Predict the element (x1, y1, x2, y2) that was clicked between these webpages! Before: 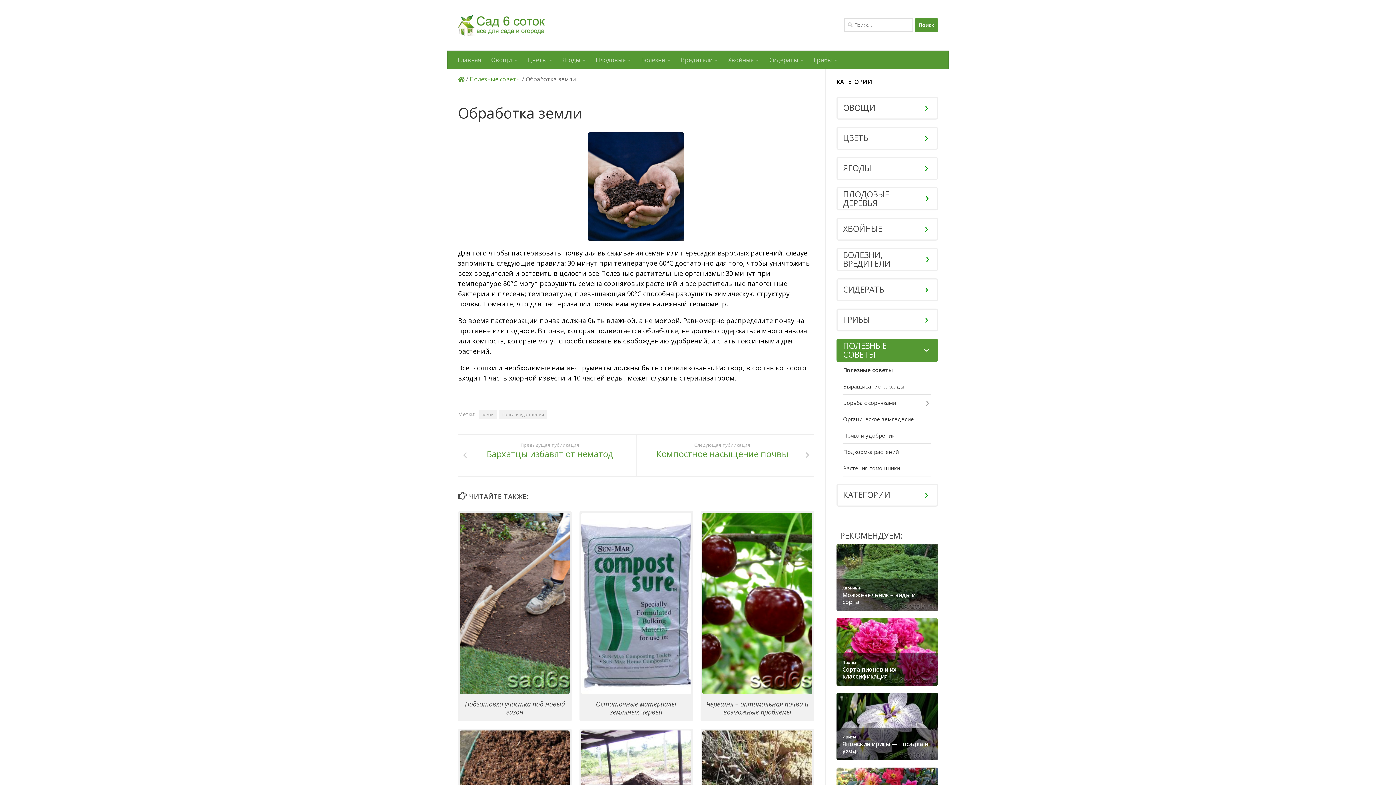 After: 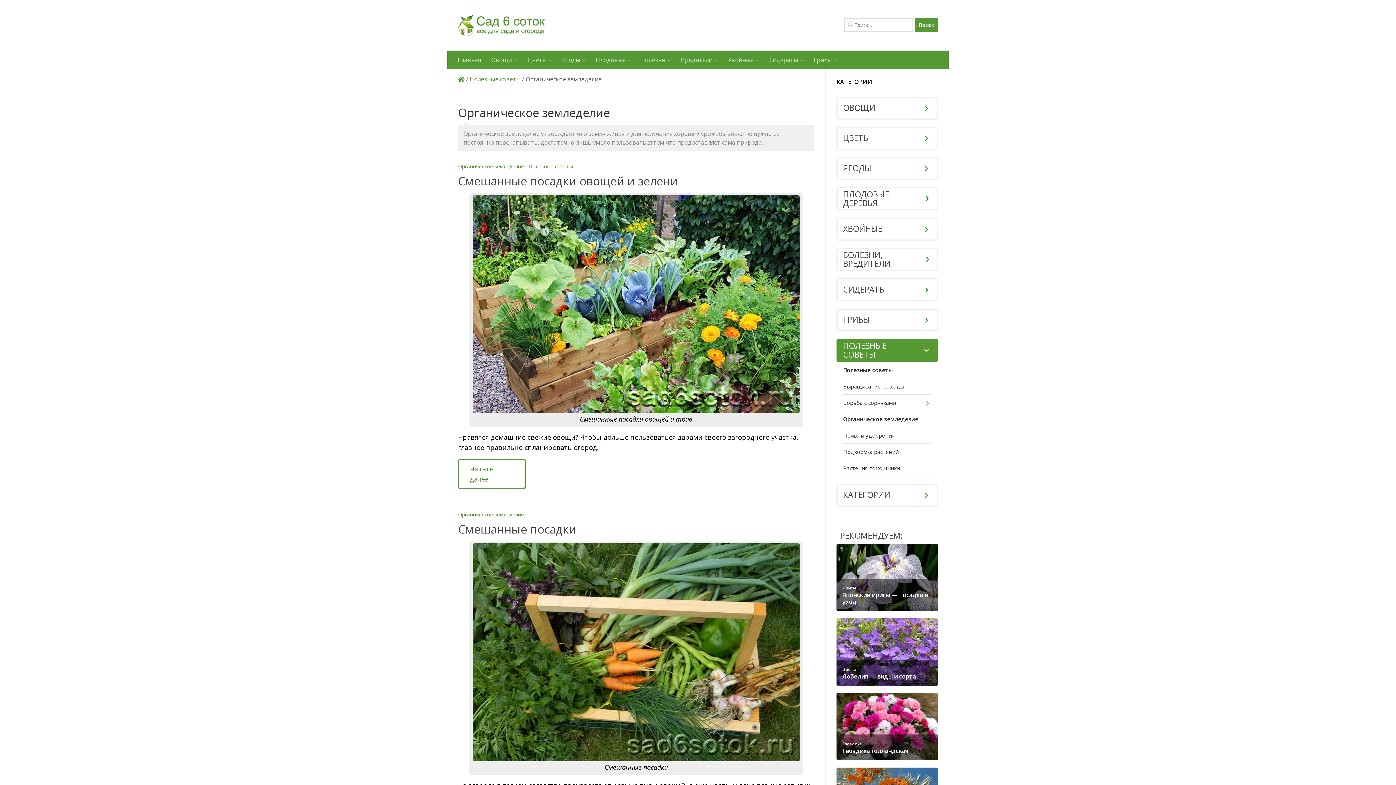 Action: bbox: (843, 411, 931, 427) label: Органическое земледелие